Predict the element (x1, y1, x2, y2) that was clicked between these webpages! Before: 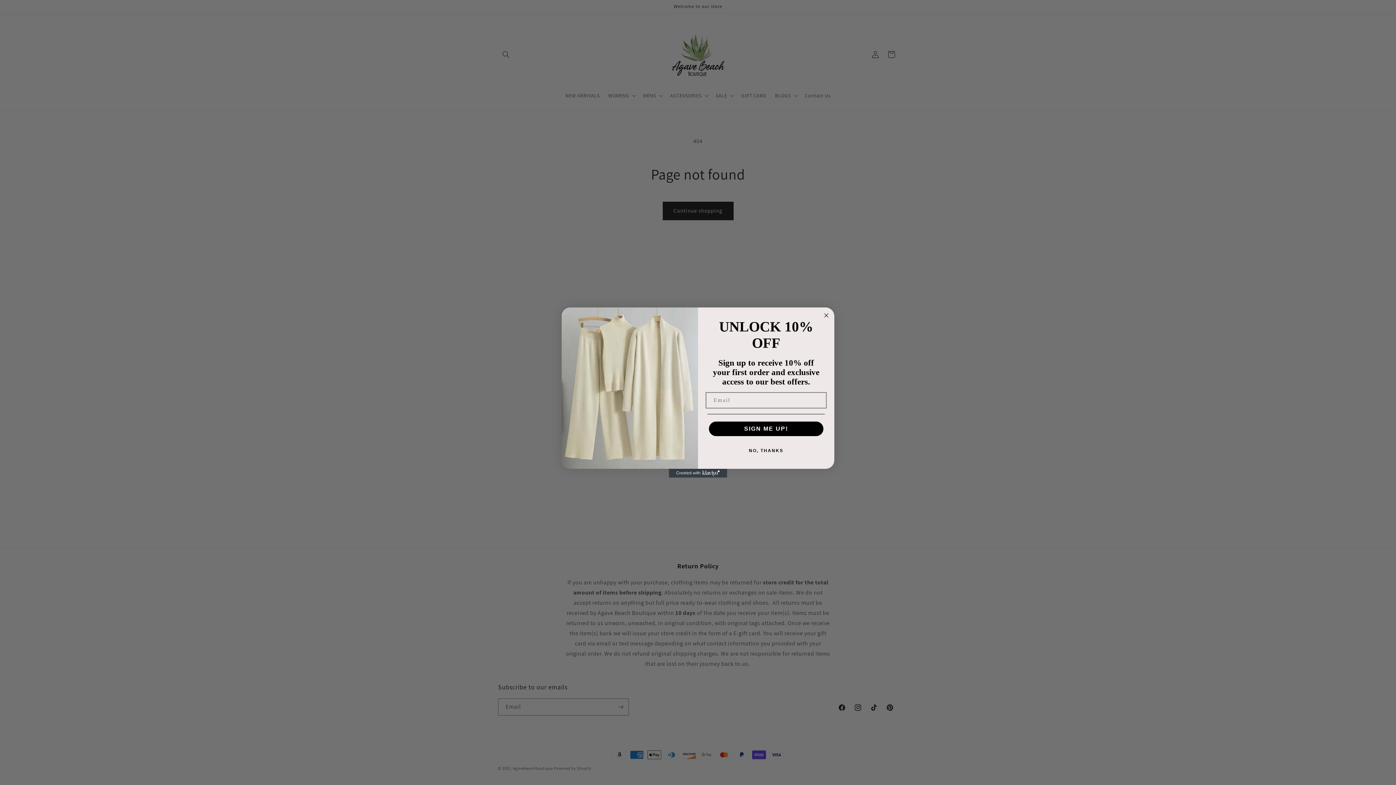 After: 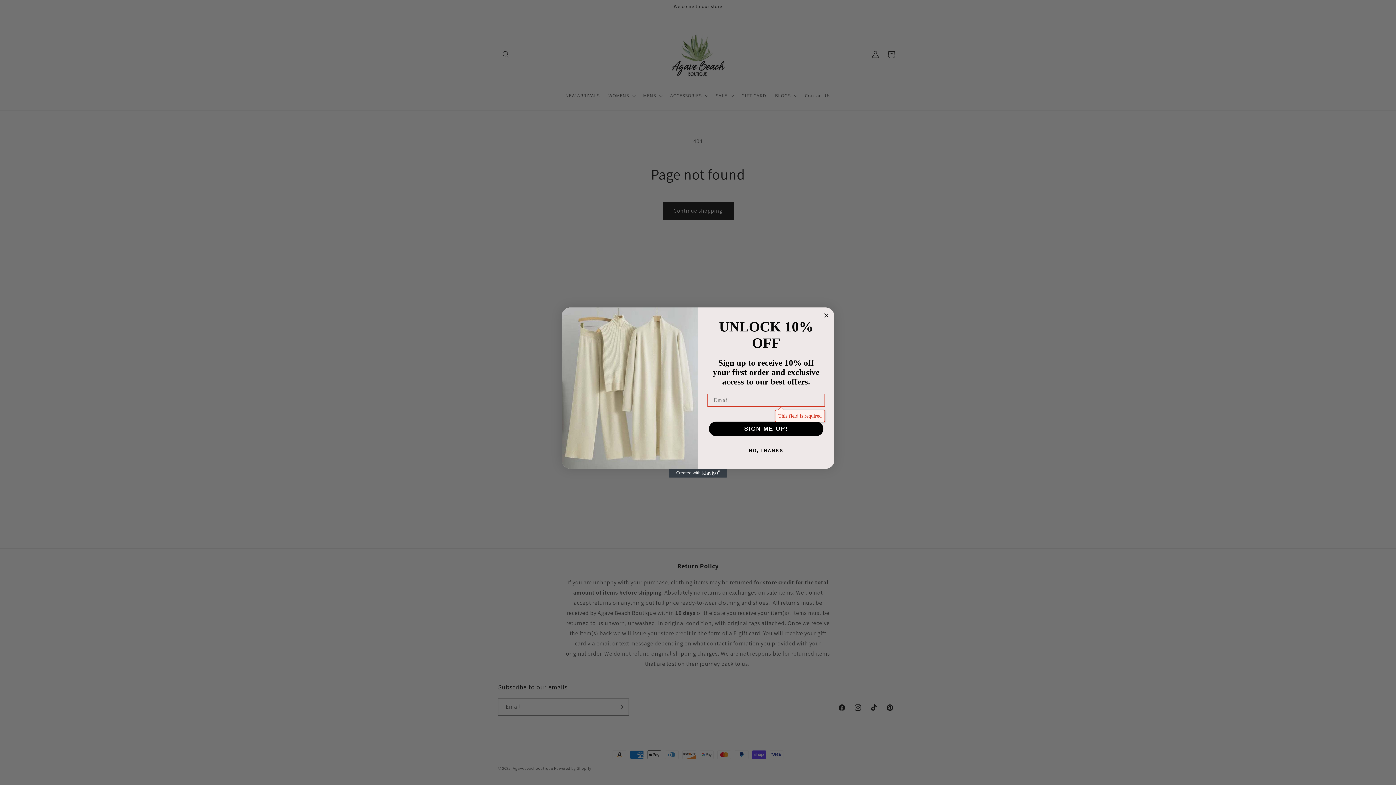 Action: label: SIGN ME UP! bbox: (709, 421, 823, 436)